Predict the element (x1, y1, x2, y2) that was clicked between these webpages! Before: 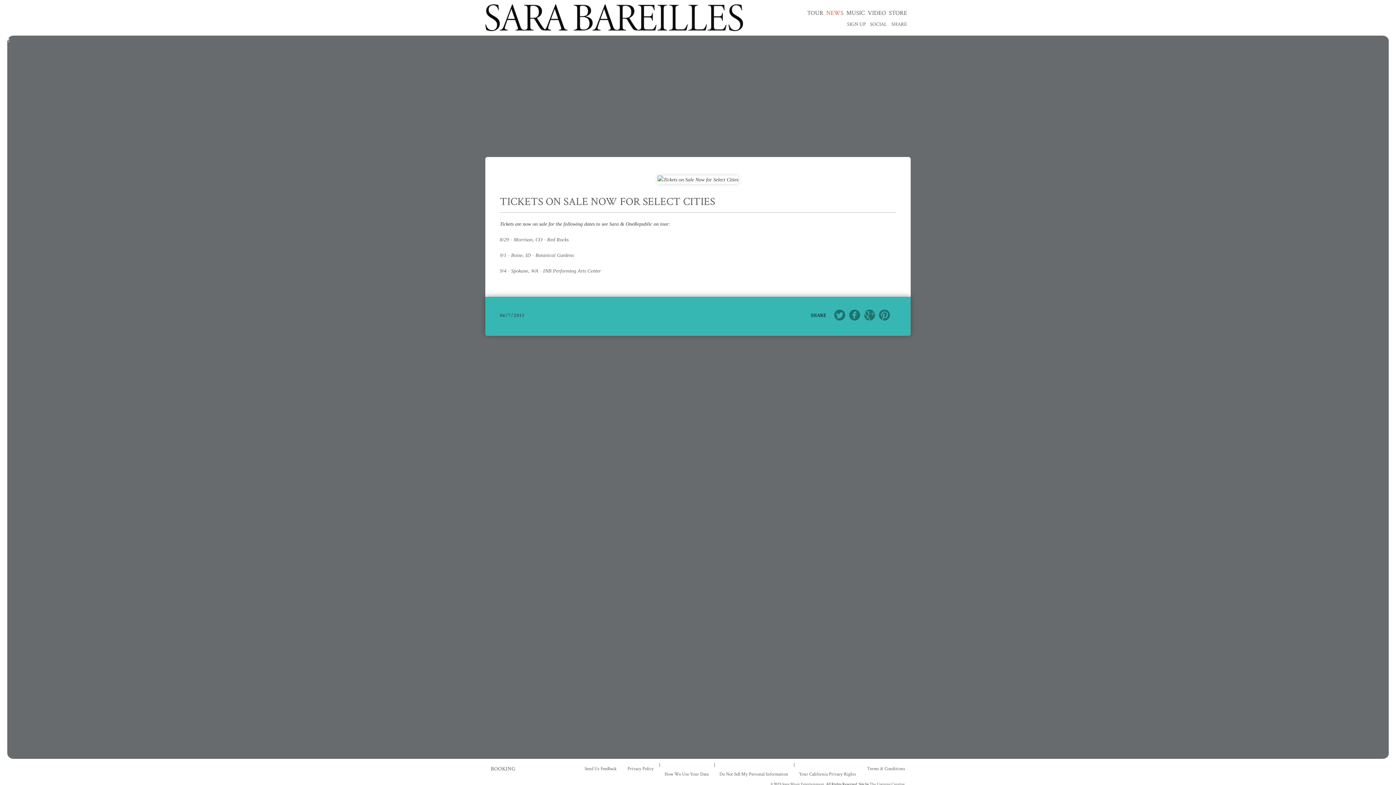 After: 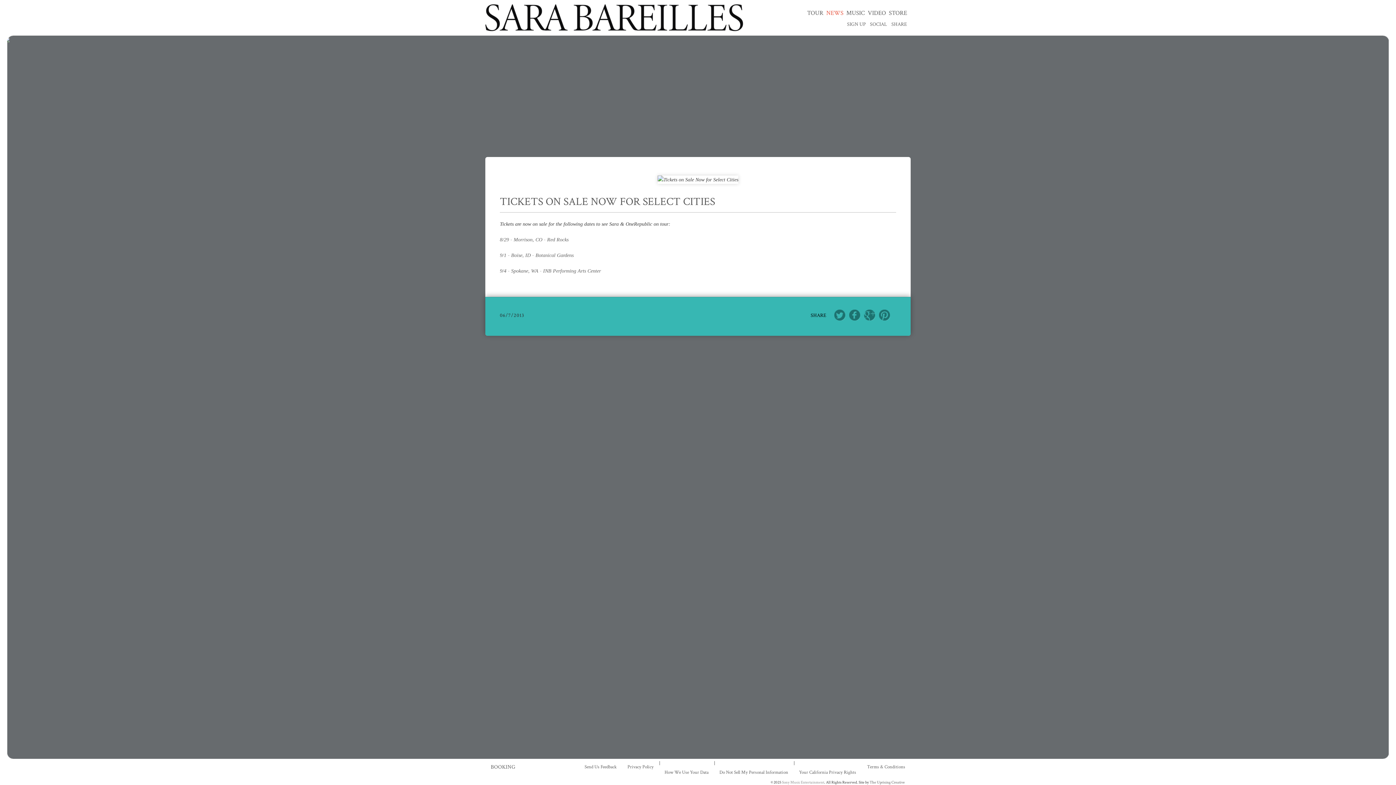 Action: bbox: (782, 782, 824, 787) label: Sony Music Entertainment